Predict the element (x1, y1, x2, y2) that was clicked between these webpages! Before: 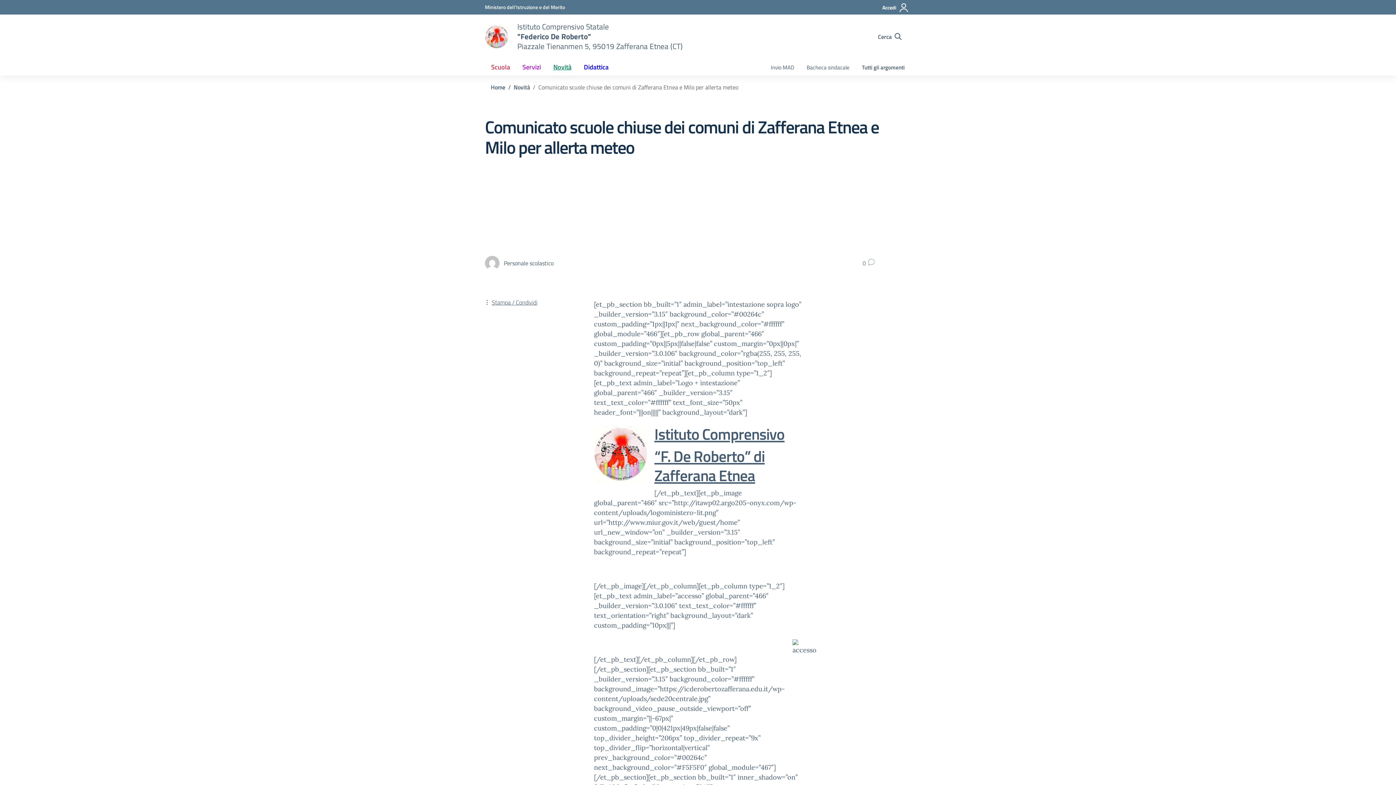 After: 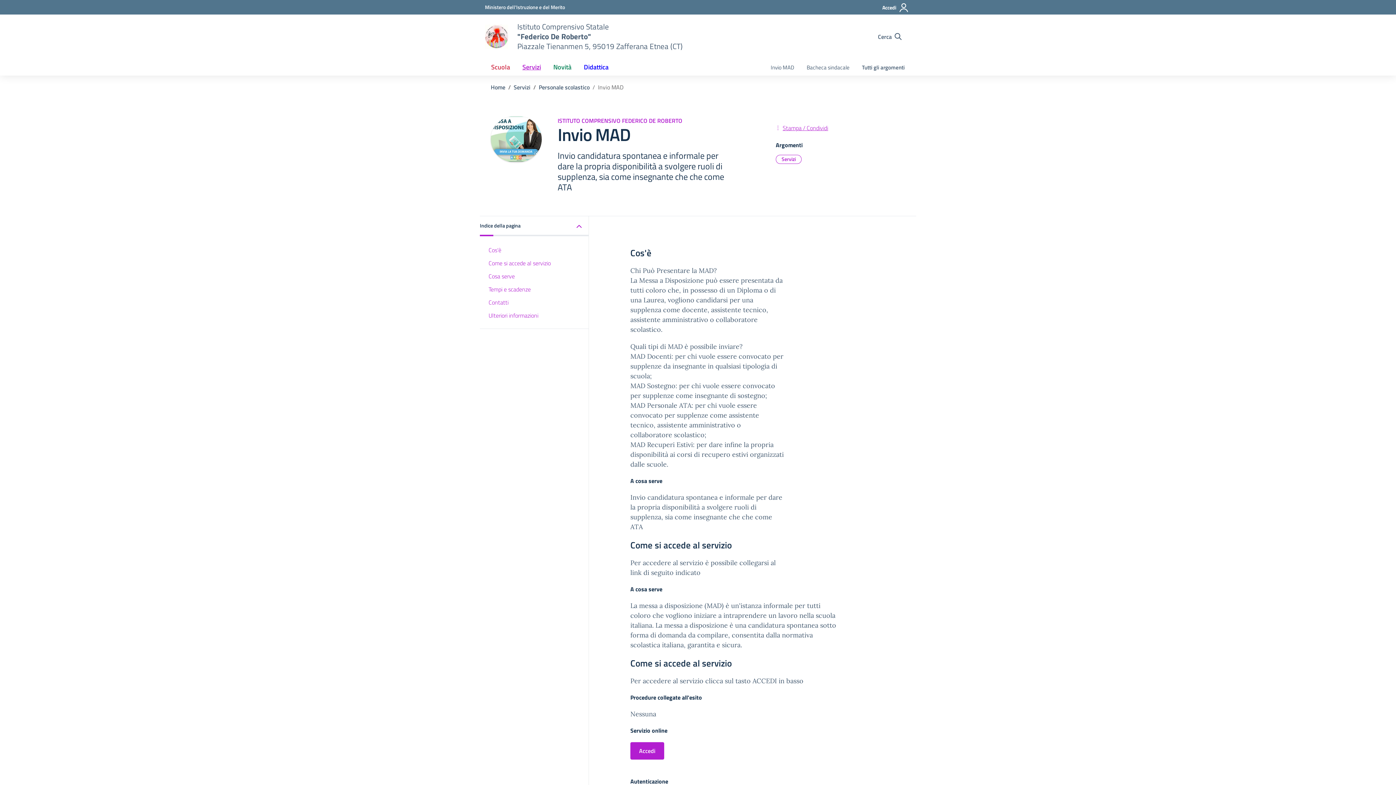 Action: bbox: (764, 60, 800, 75) label: Invio MAD